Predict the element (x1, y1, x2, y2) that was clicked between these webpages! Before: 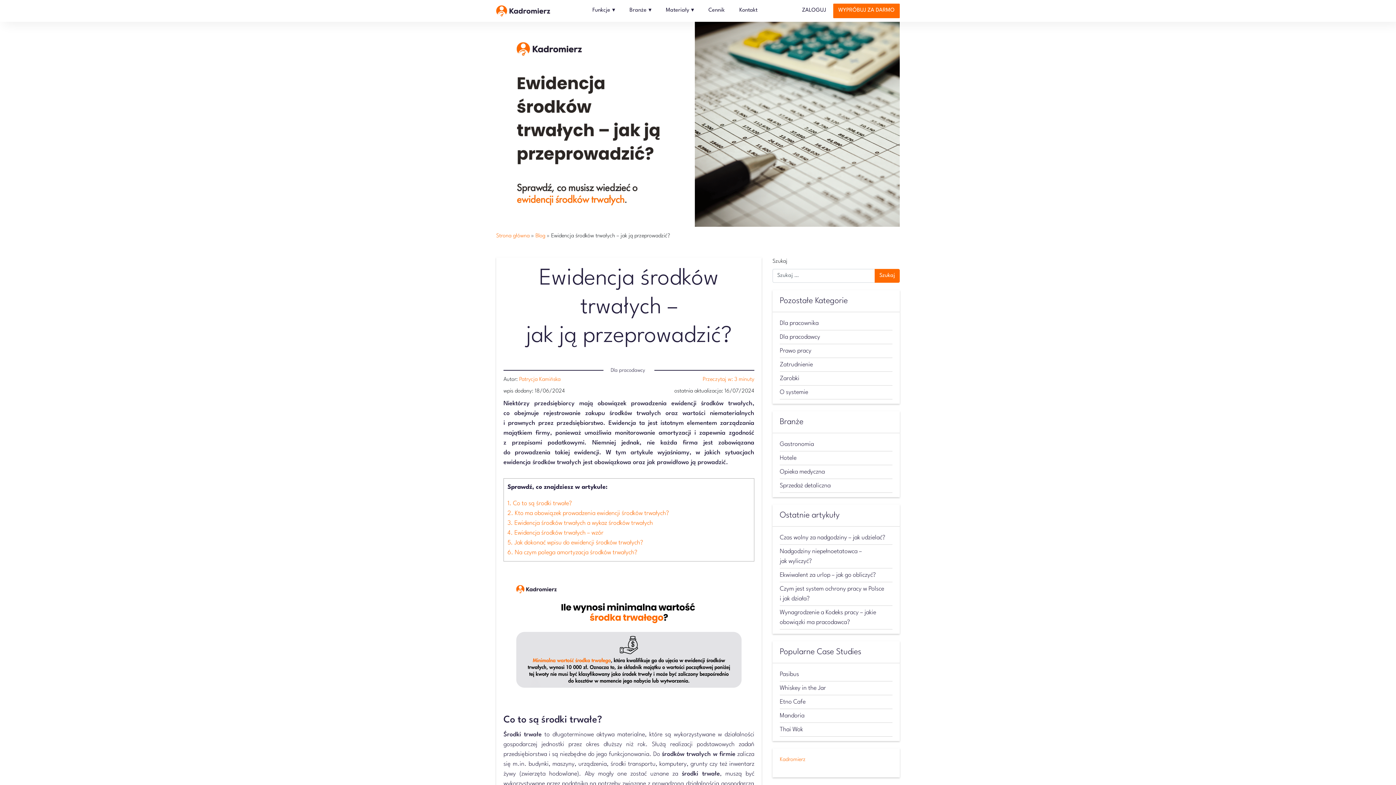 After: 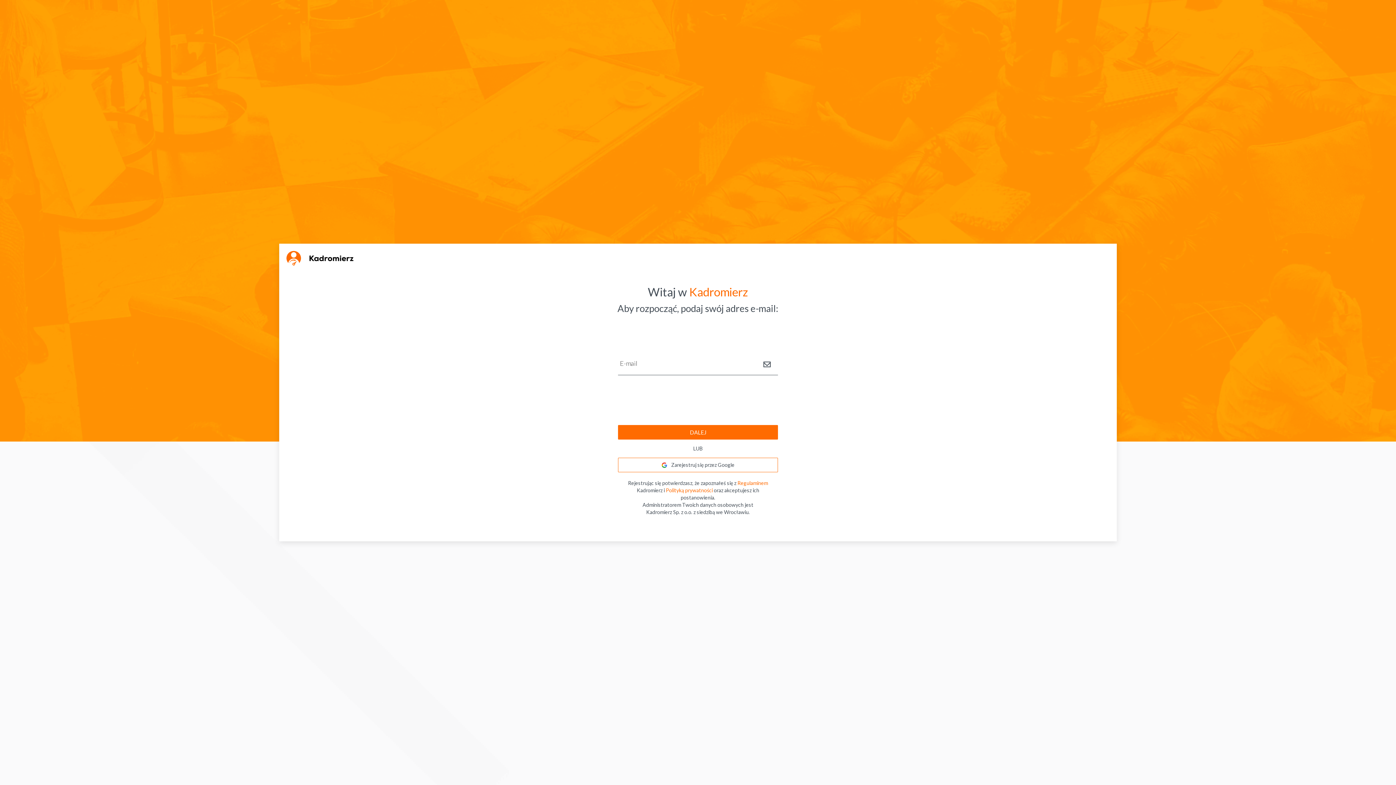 Action: label: WYPRÓBUJ ZA DARMO bbox: (833, 3, 900, 18)